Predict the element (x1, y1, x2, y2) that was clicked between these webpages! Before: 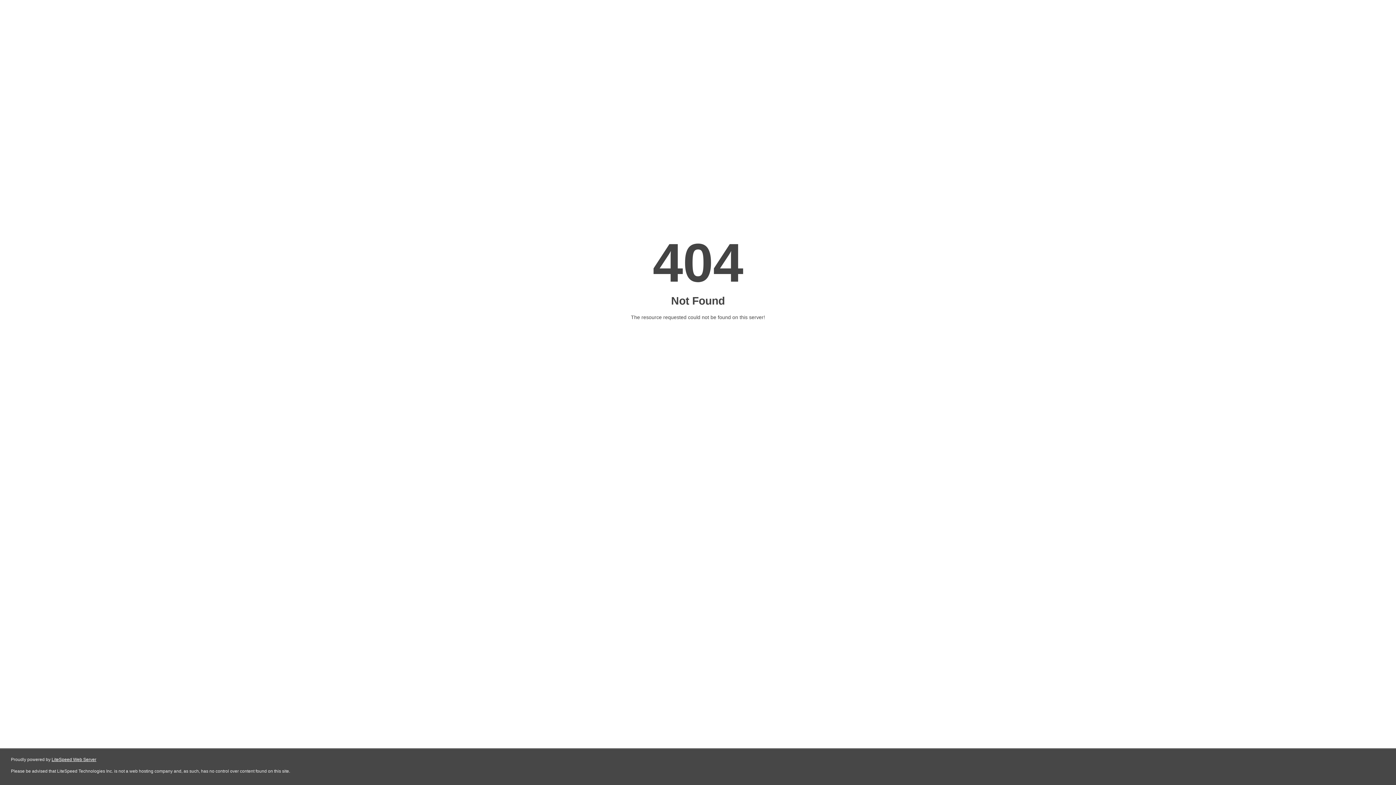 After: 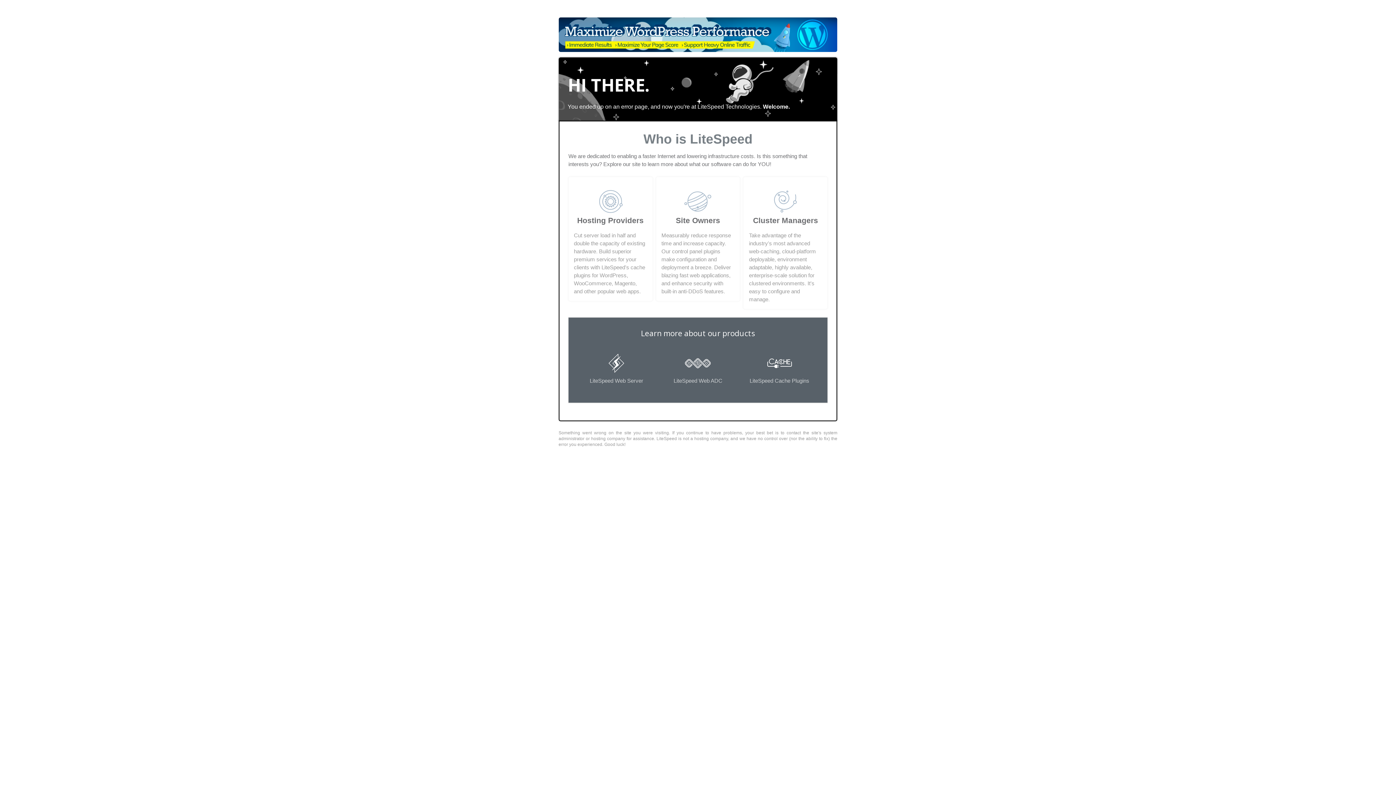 Action: bbox: (51, 757, 96, 762) label: LiteSpeed Web Server